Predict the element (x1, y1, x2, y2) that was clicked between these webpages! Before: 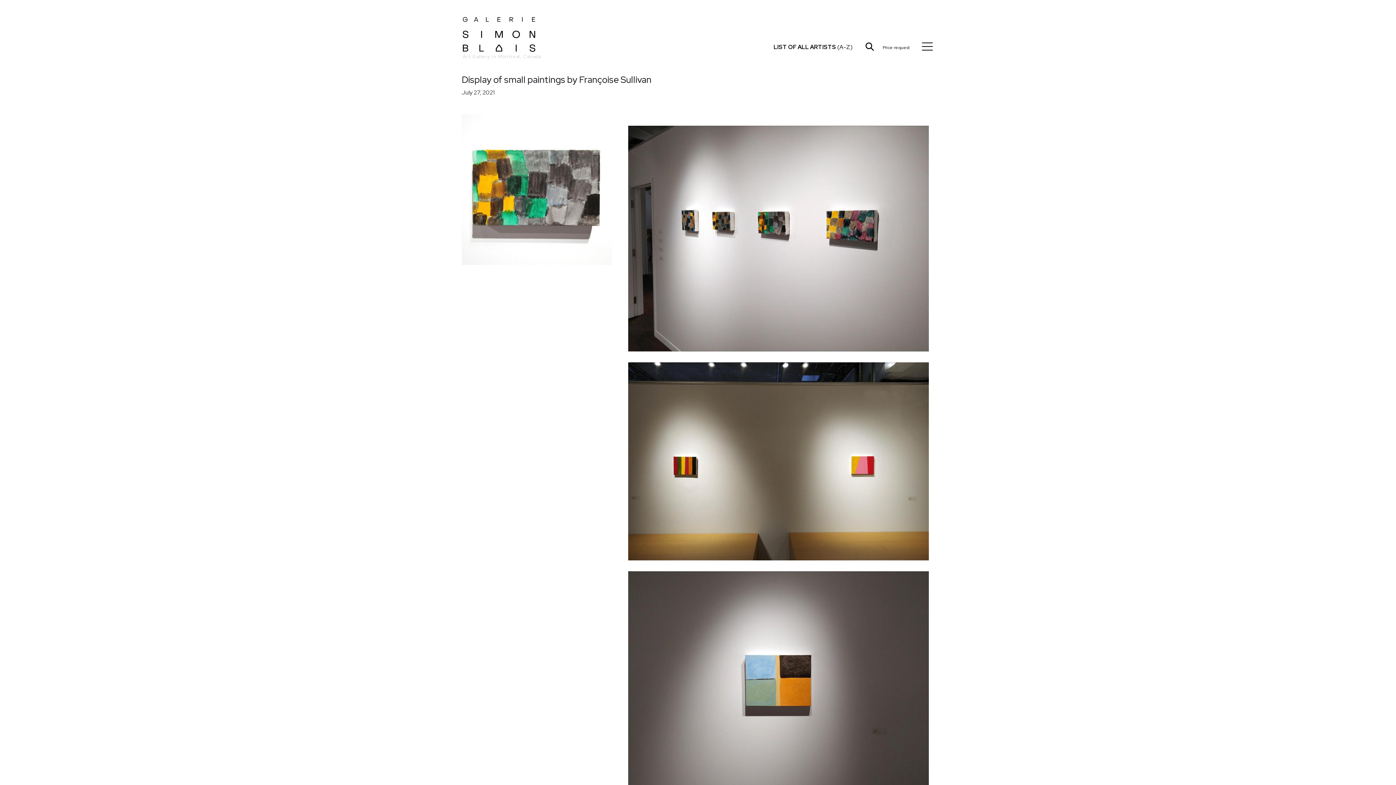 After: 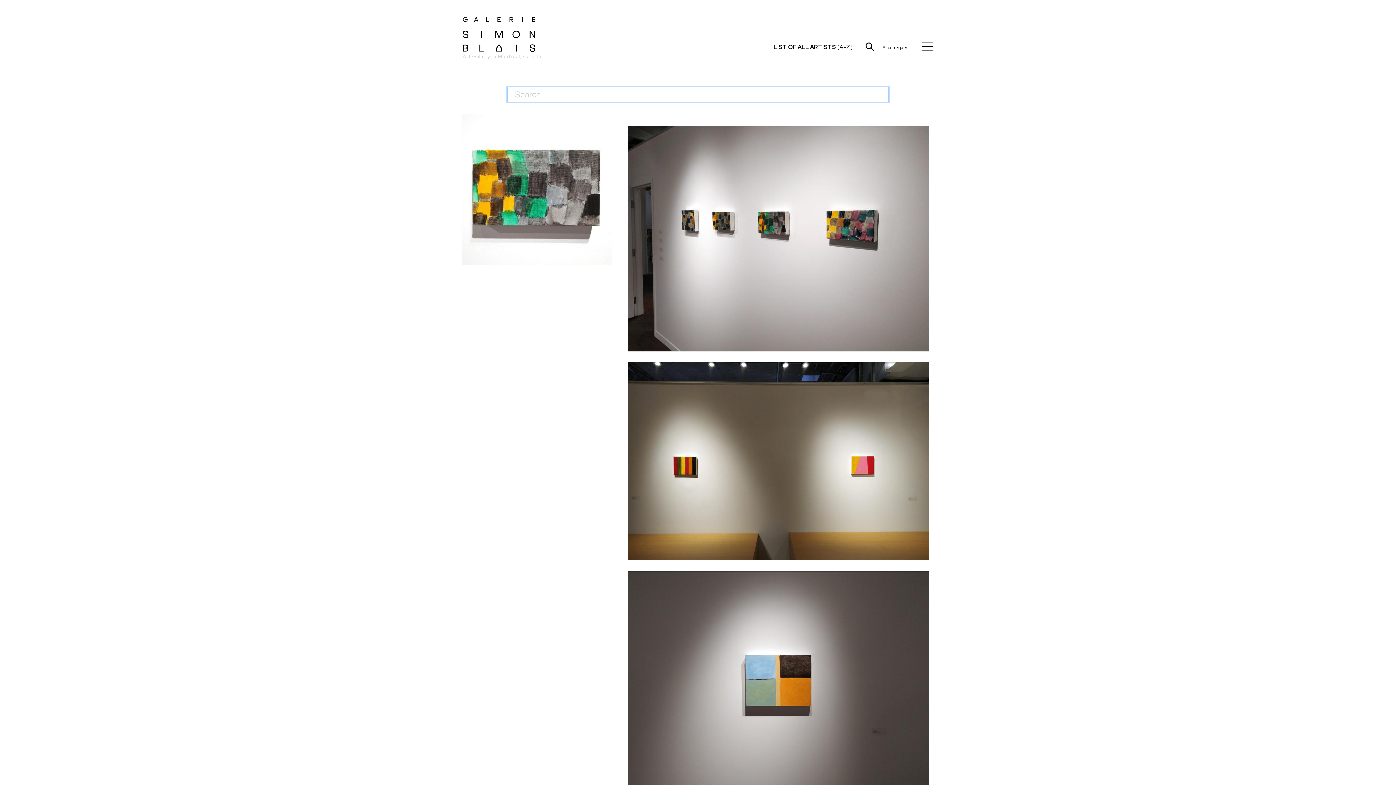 Action: bbox: (859, 43, 874, 50)